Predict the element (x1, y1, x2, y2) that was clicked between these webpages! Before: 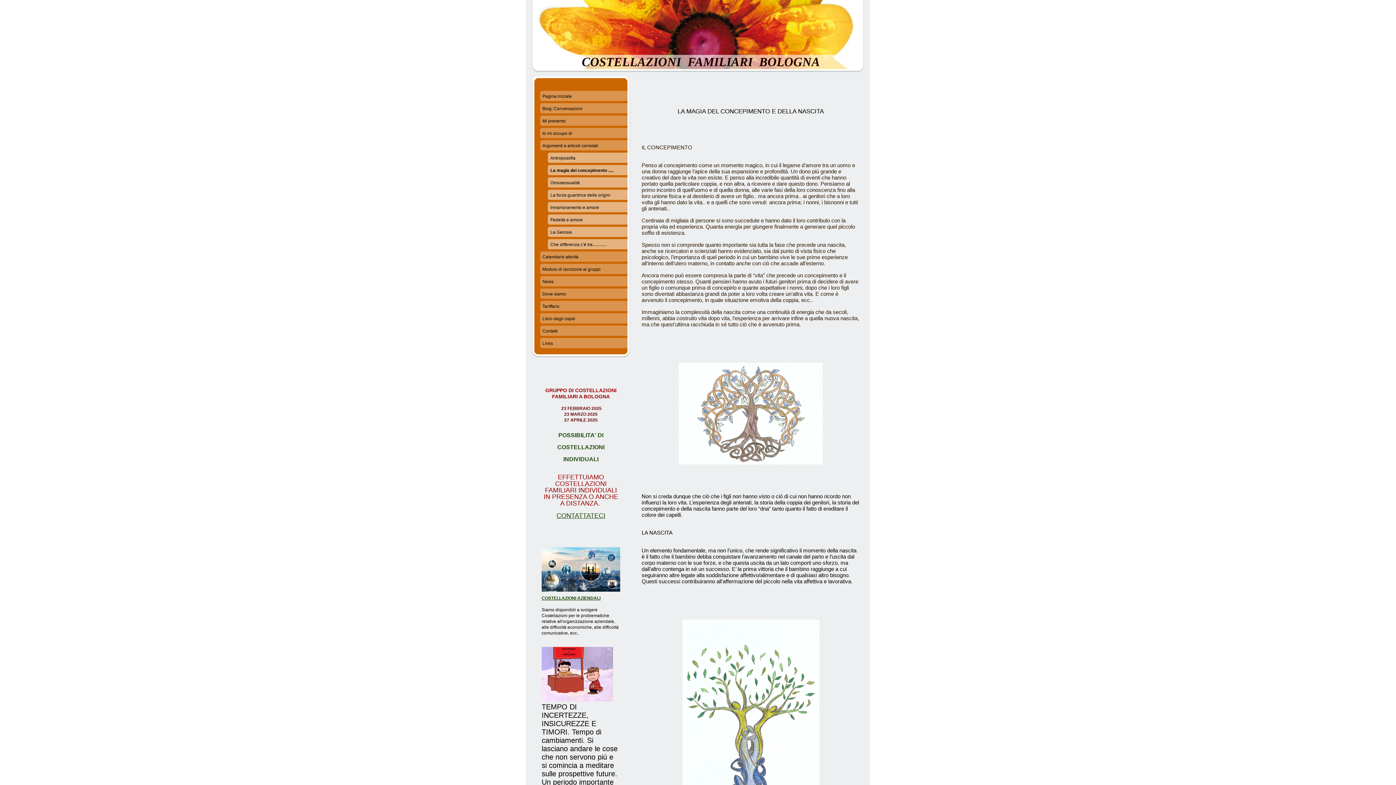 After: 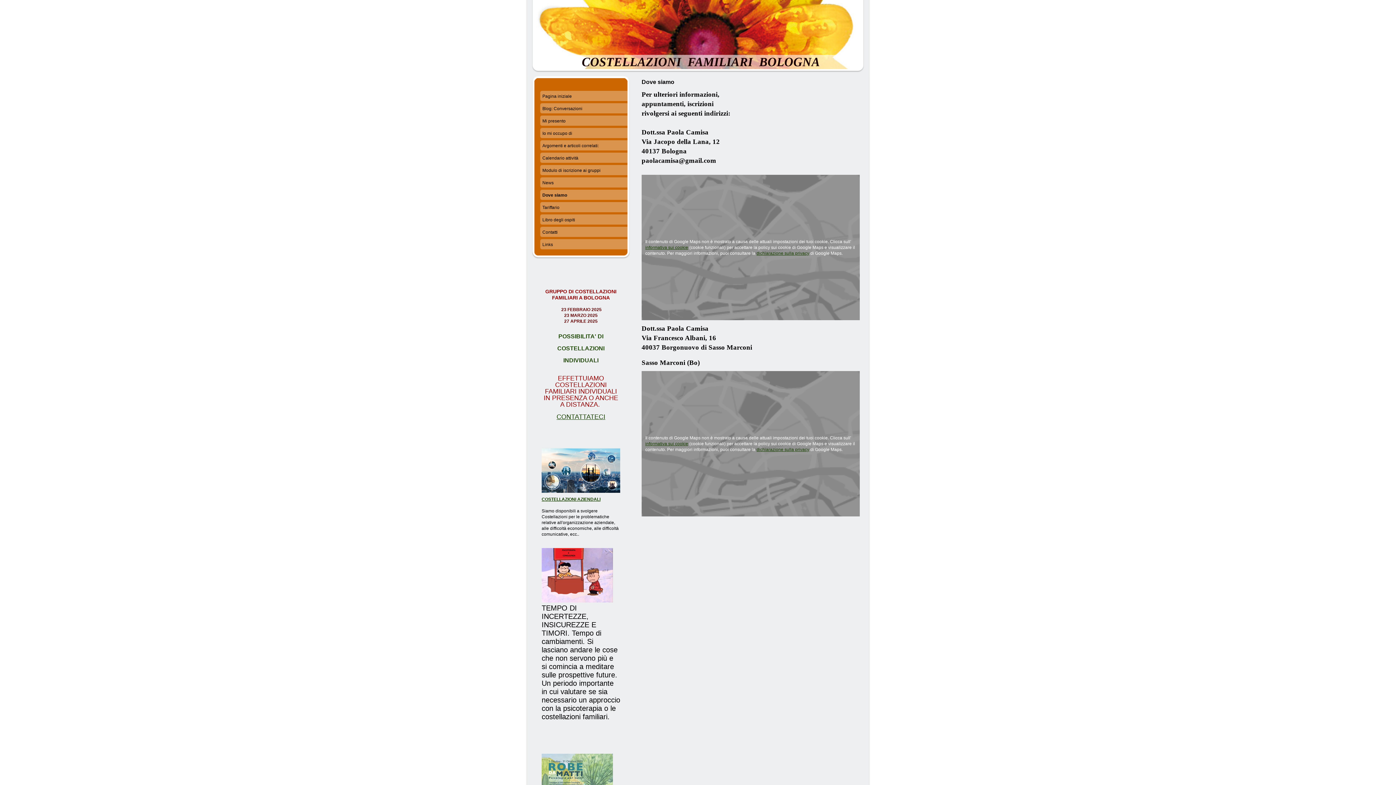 Action: bbox: (540, 288, 627, 301) label: Dove siamo